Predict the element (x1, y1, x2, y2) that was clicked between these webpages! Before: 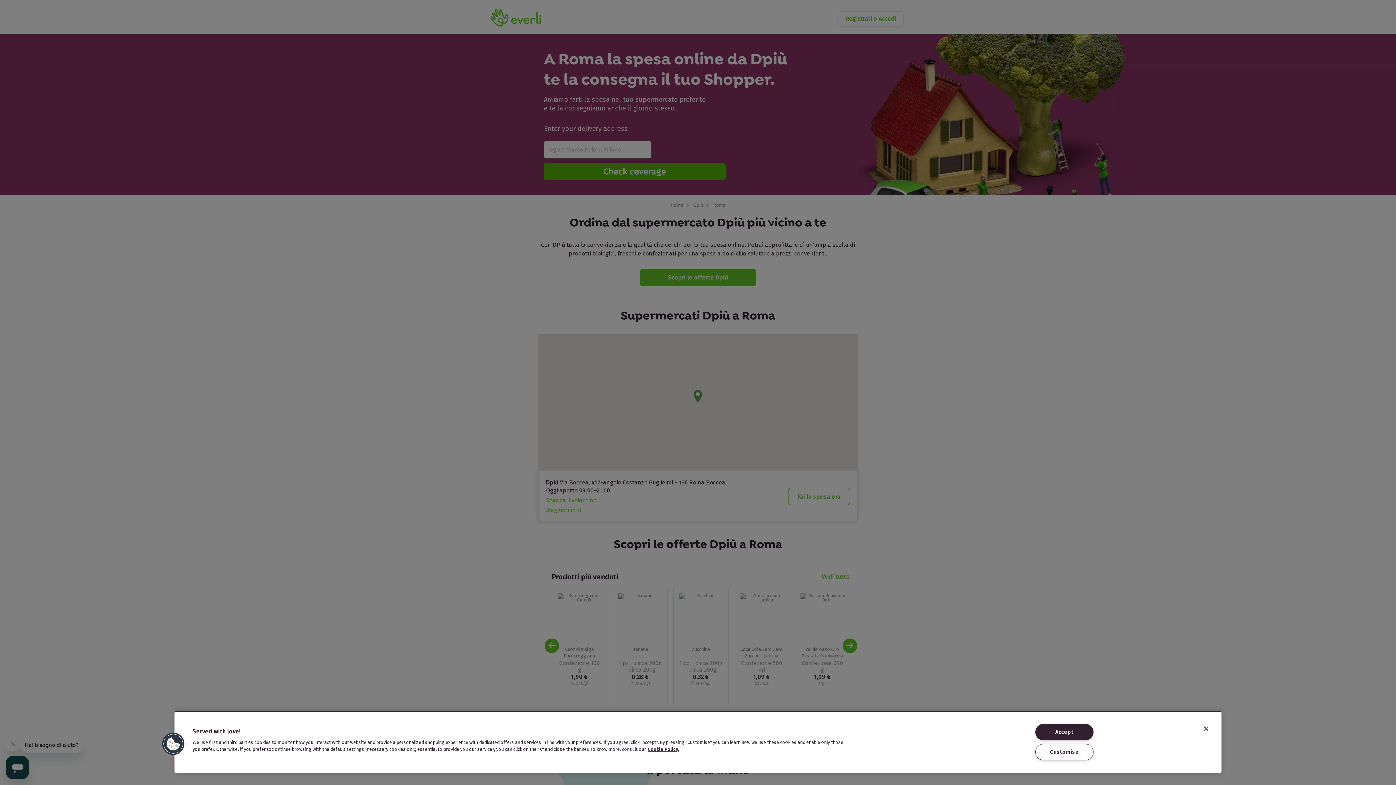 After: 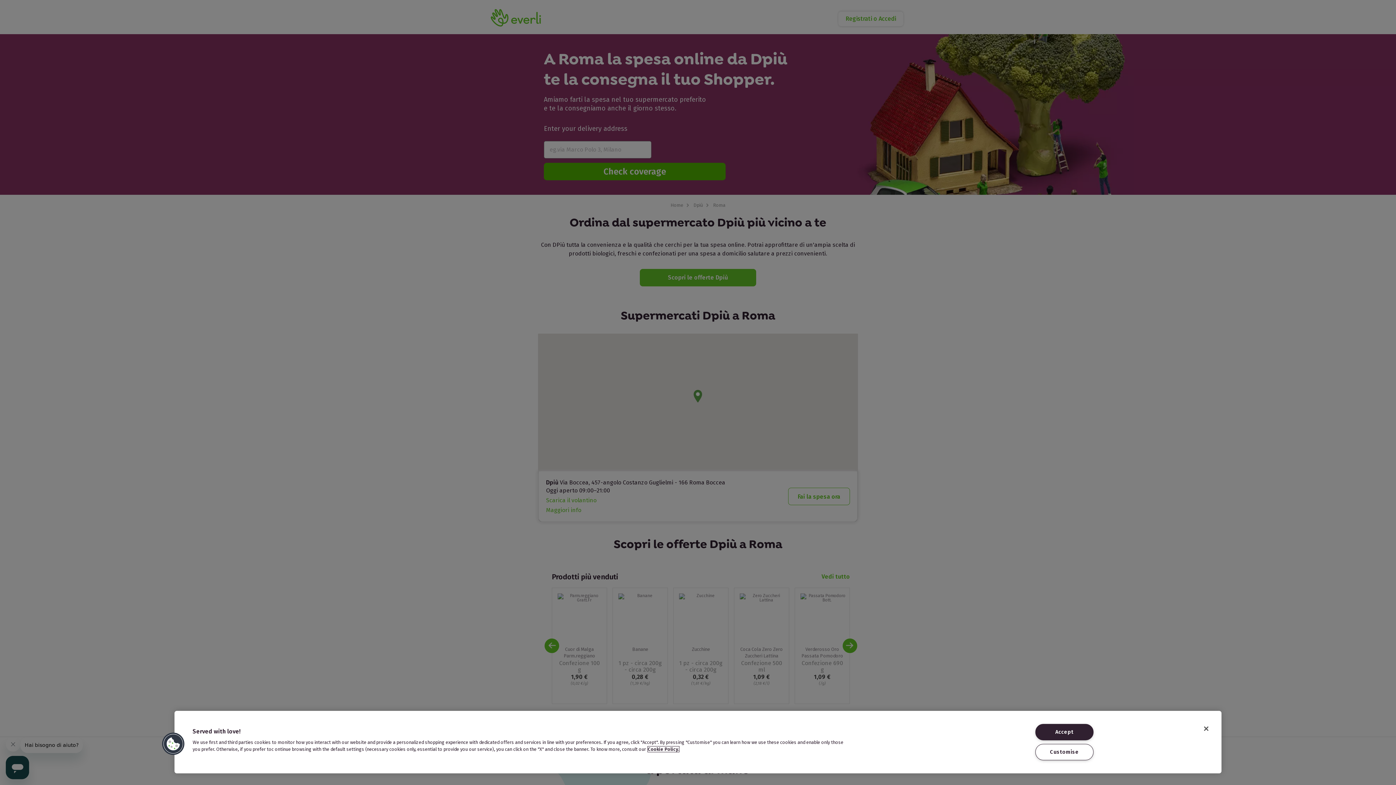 Action: label: More information about your privacy, opens in a new tab bbox: (648, 746, 679, 752)